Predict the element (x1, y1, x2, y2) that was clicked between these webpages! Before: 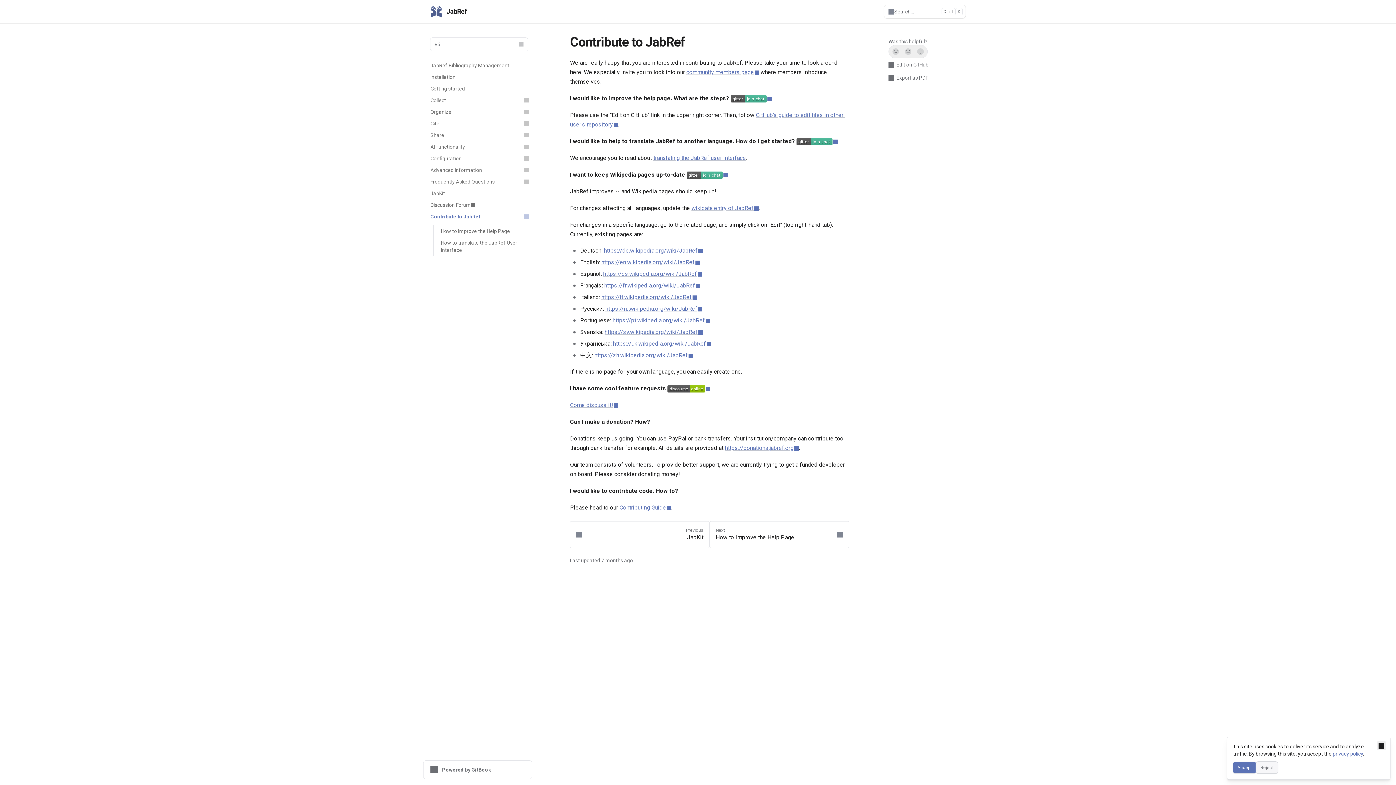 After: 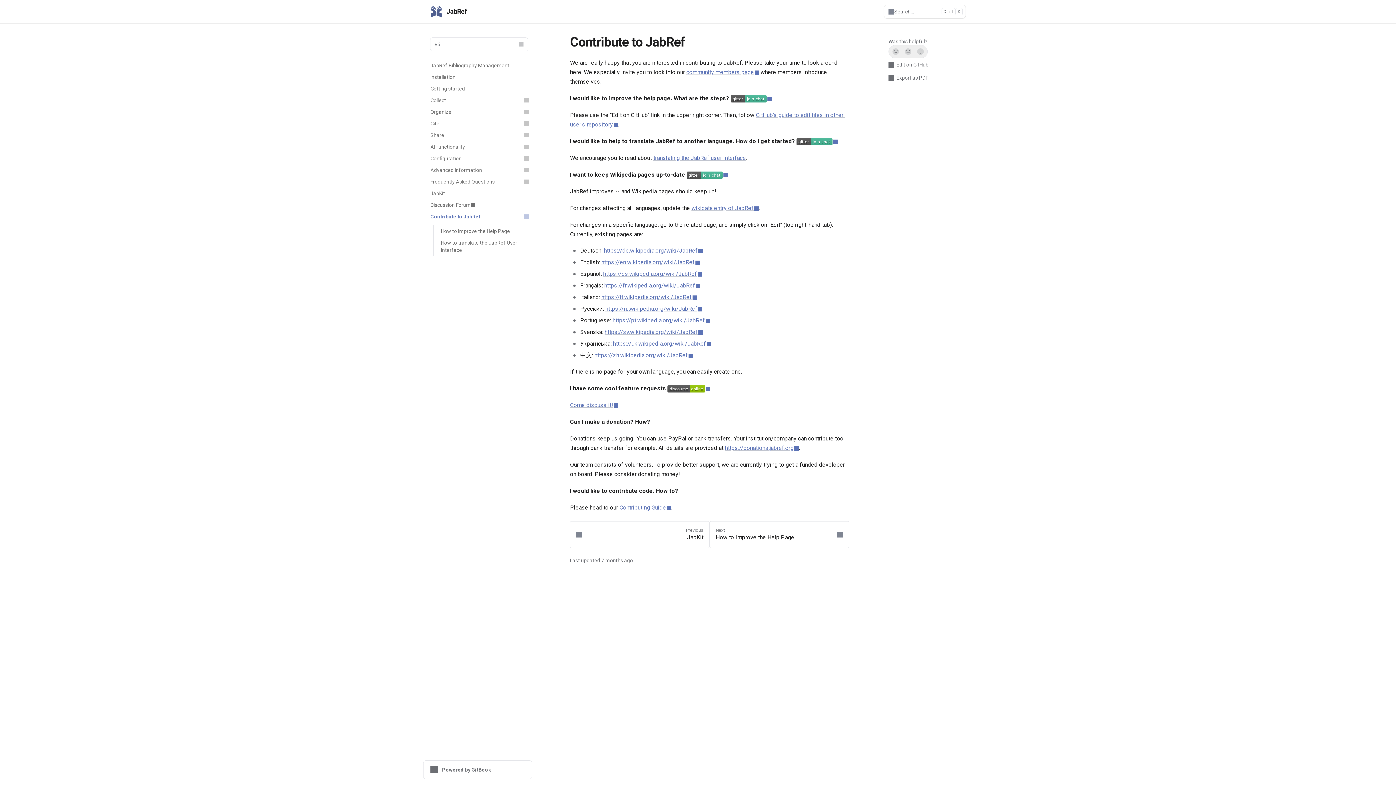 Action: bbox: (1233, 762, 1256, 773) label: Accept